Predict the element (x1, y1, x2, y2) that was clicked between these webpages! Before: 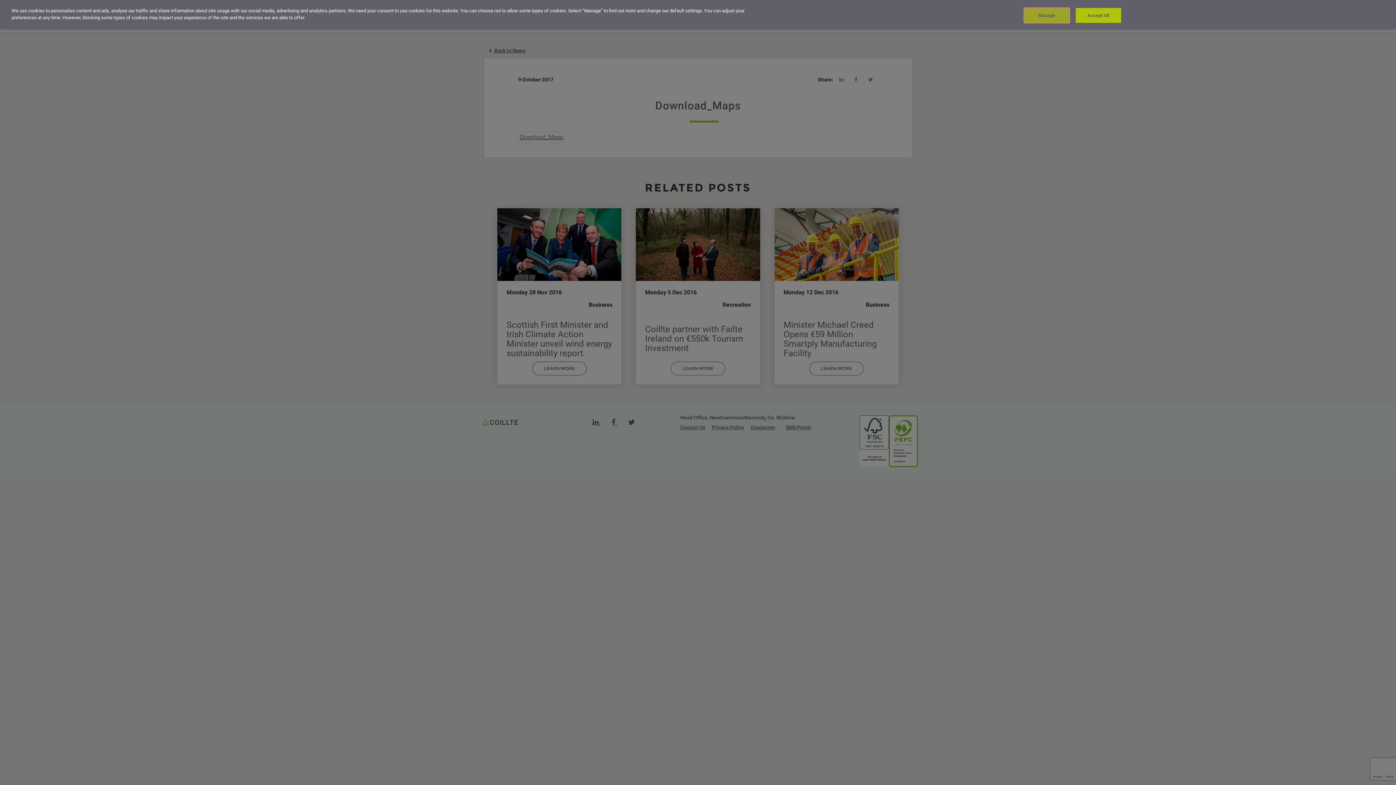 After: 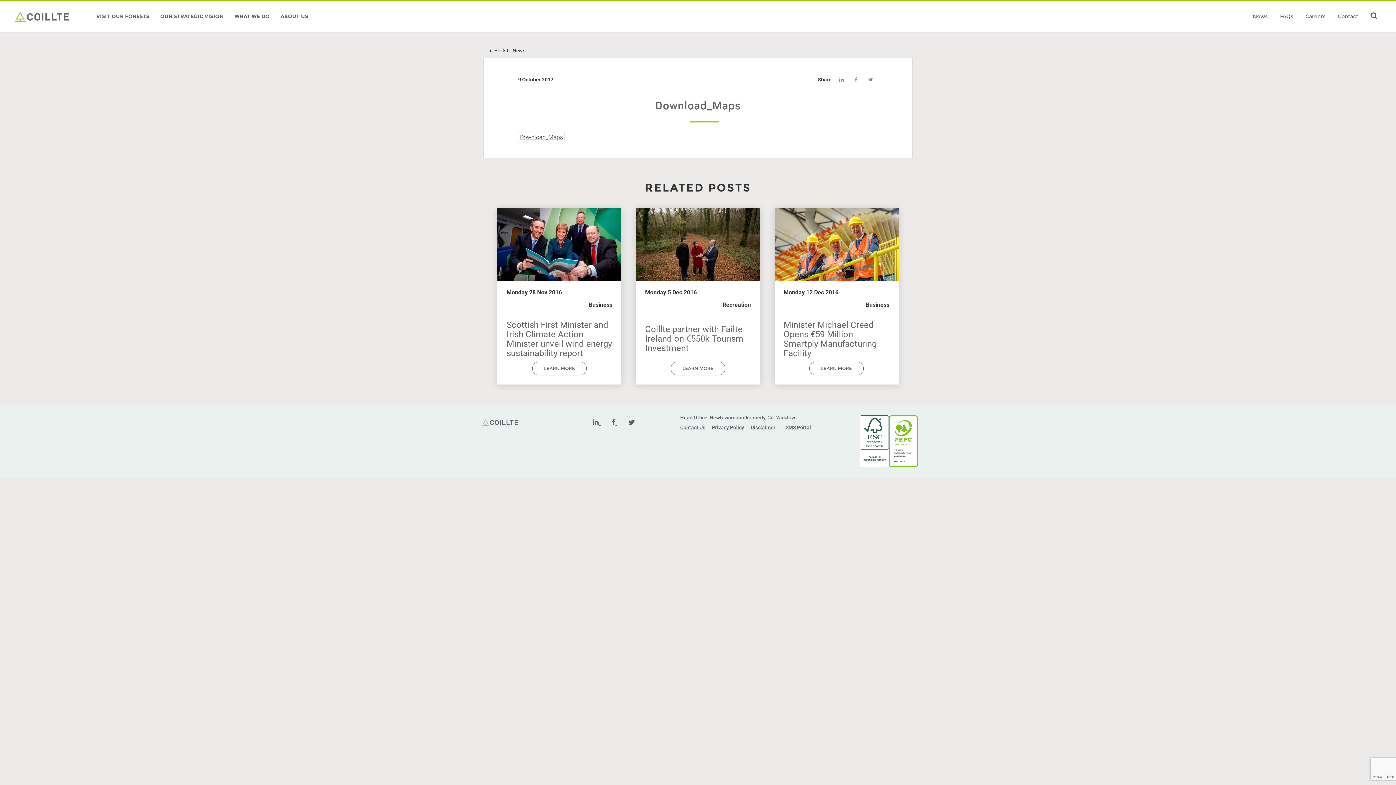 Action: label: Accept All bbox: (1075, 7, 1121, 22)